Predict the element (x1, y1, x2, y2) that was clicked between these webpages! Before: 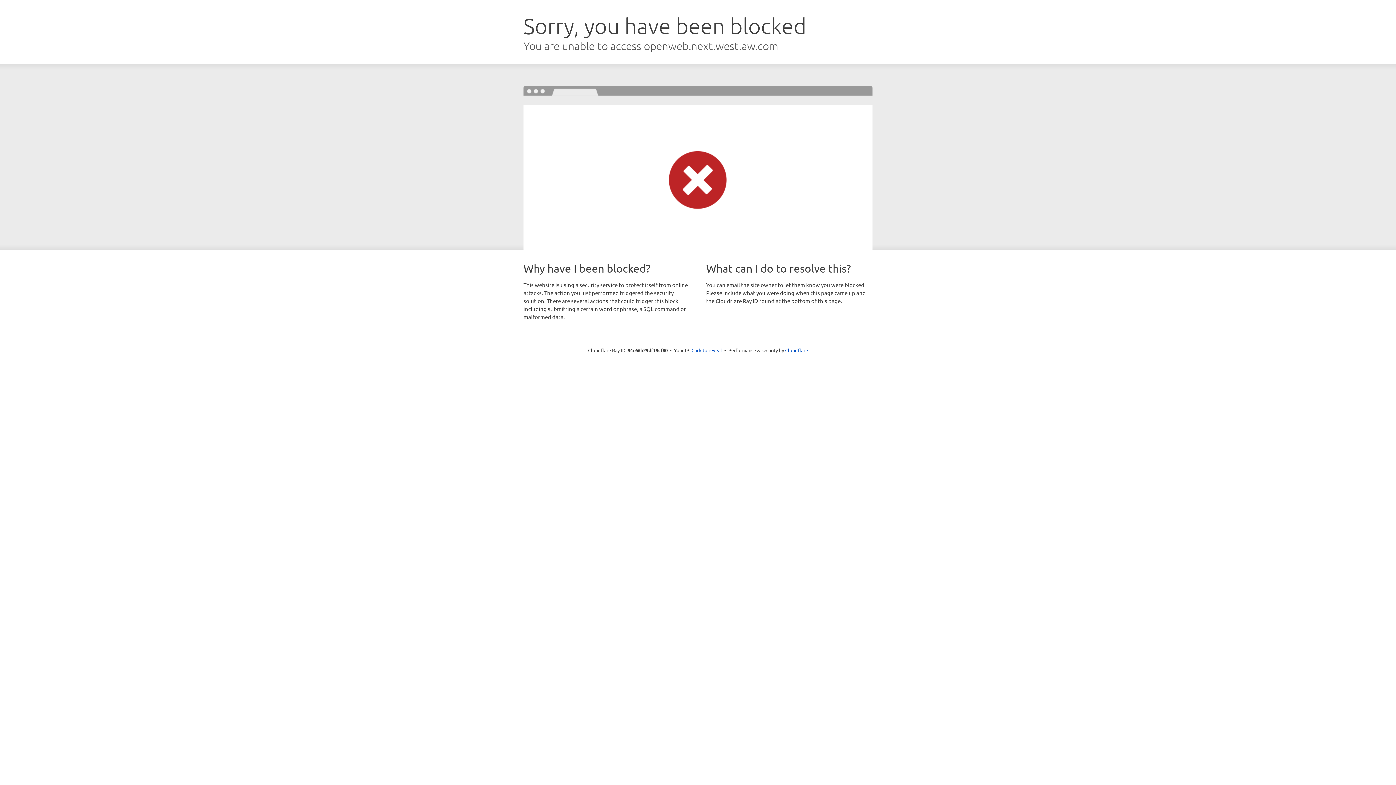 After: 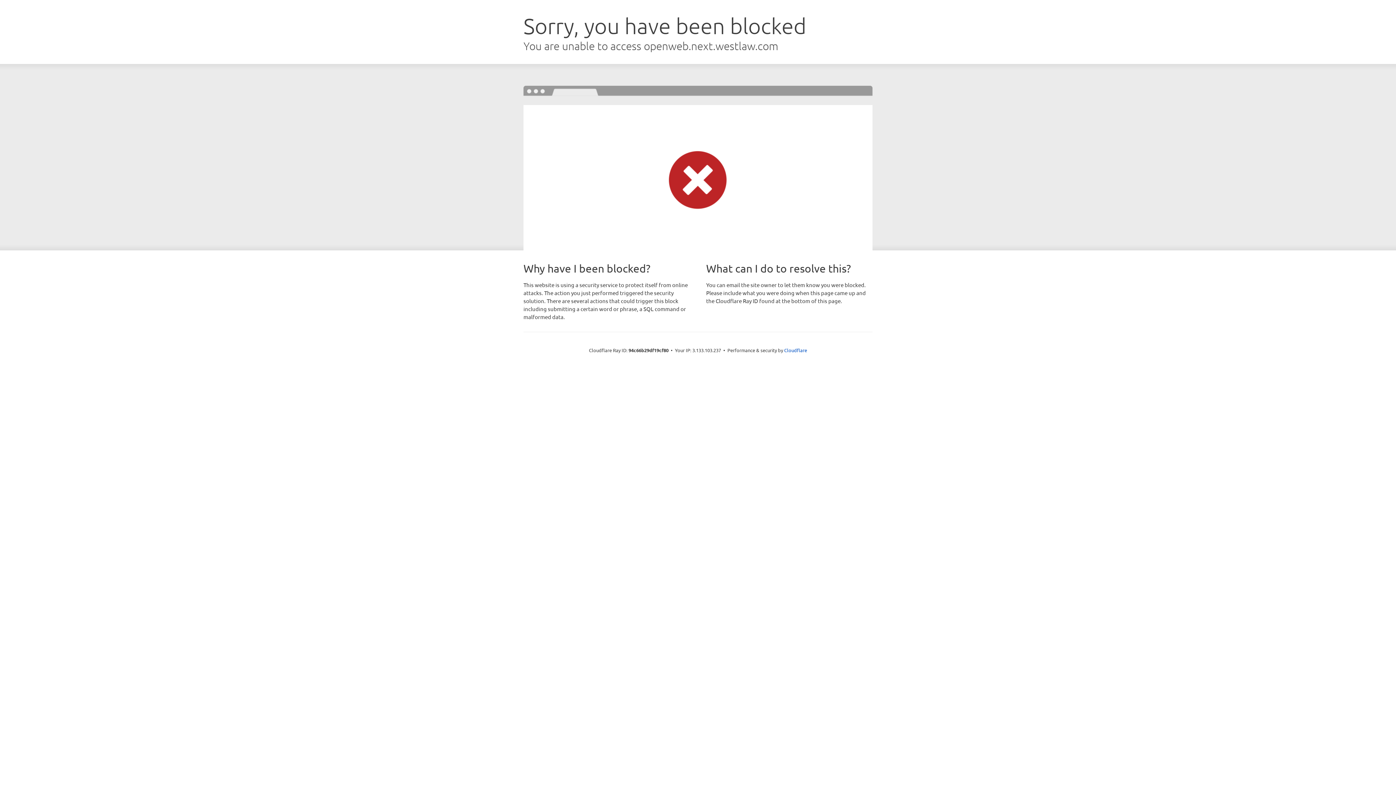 Action: bbox: (691, 346, 722, 353) label: Click to reveal